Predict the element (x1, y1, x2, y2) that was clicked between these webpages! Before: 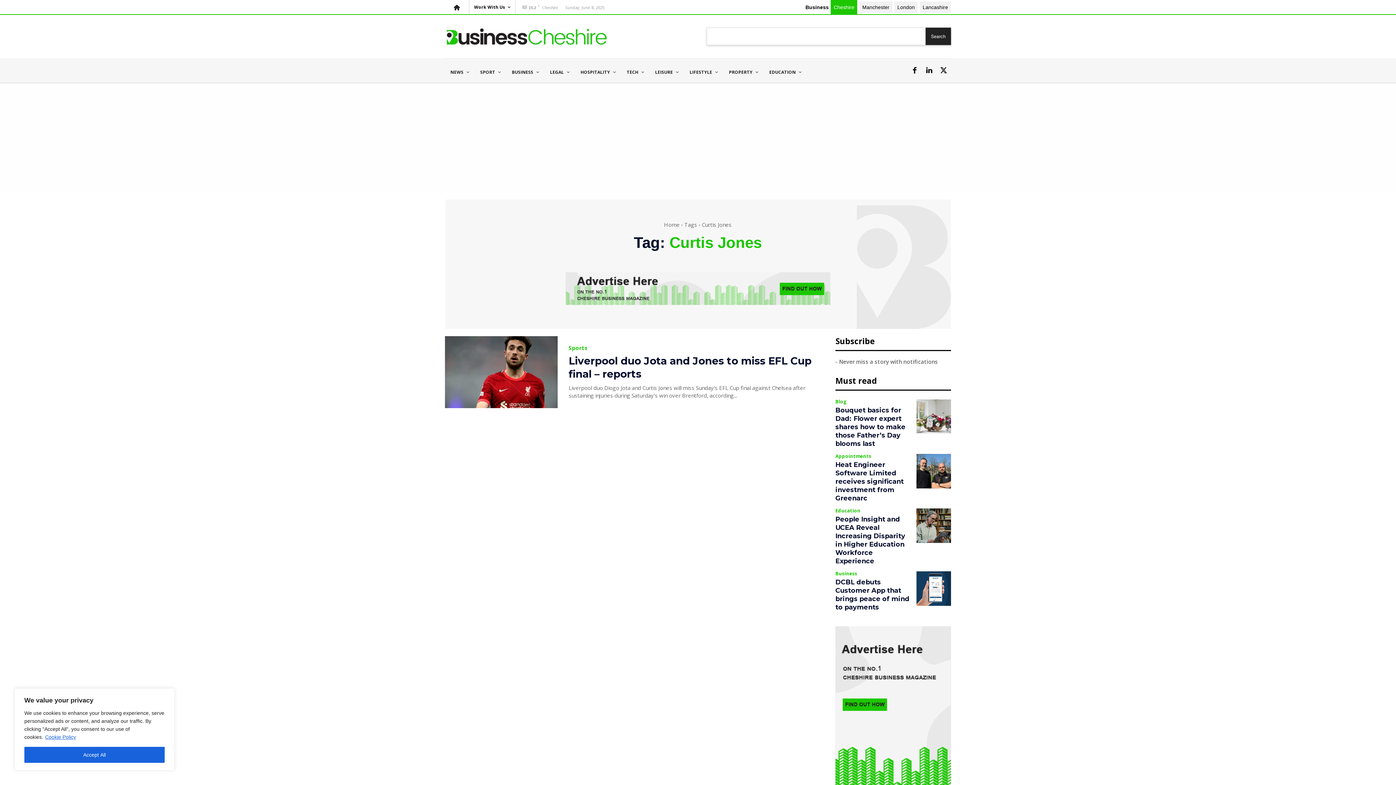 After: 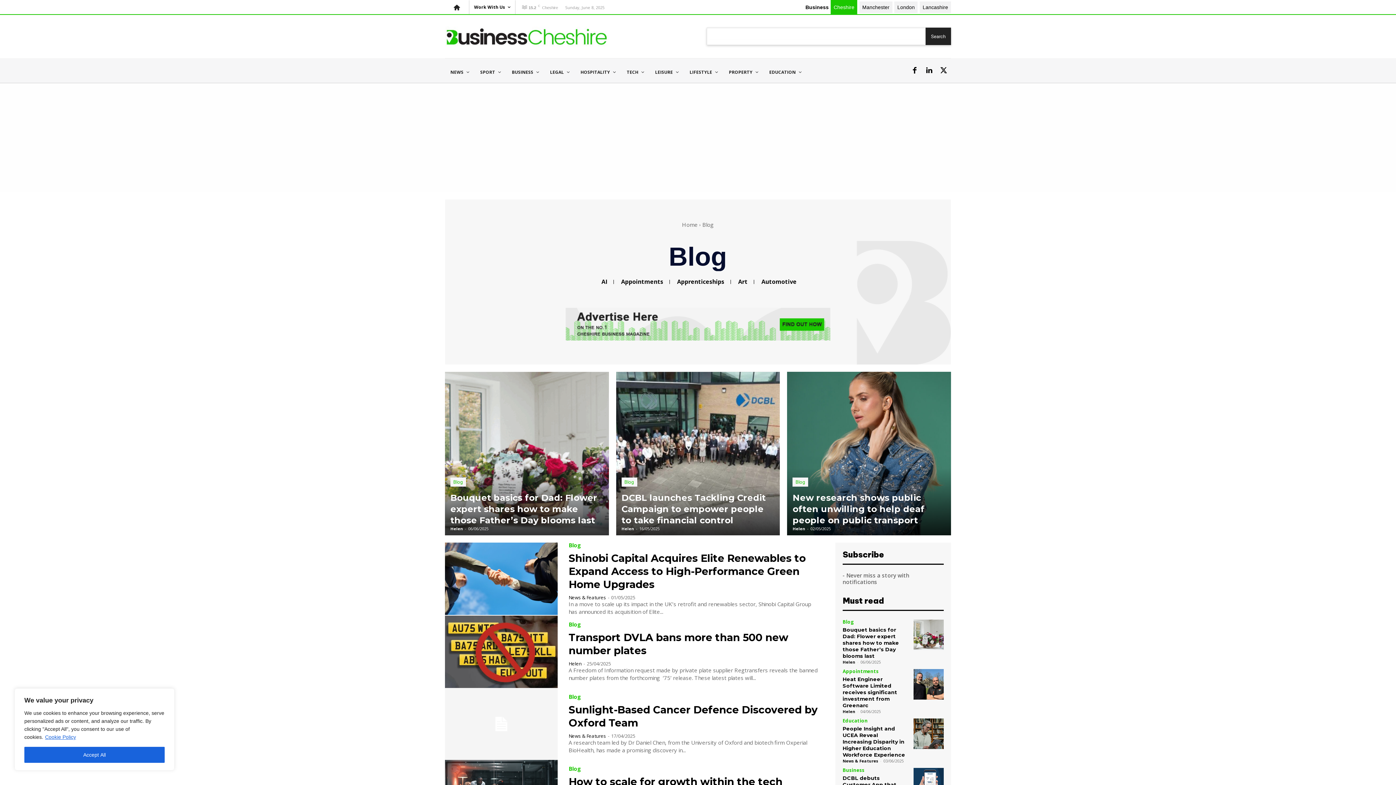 Action: bbox: (835, 399, 846, 404) label: Blog